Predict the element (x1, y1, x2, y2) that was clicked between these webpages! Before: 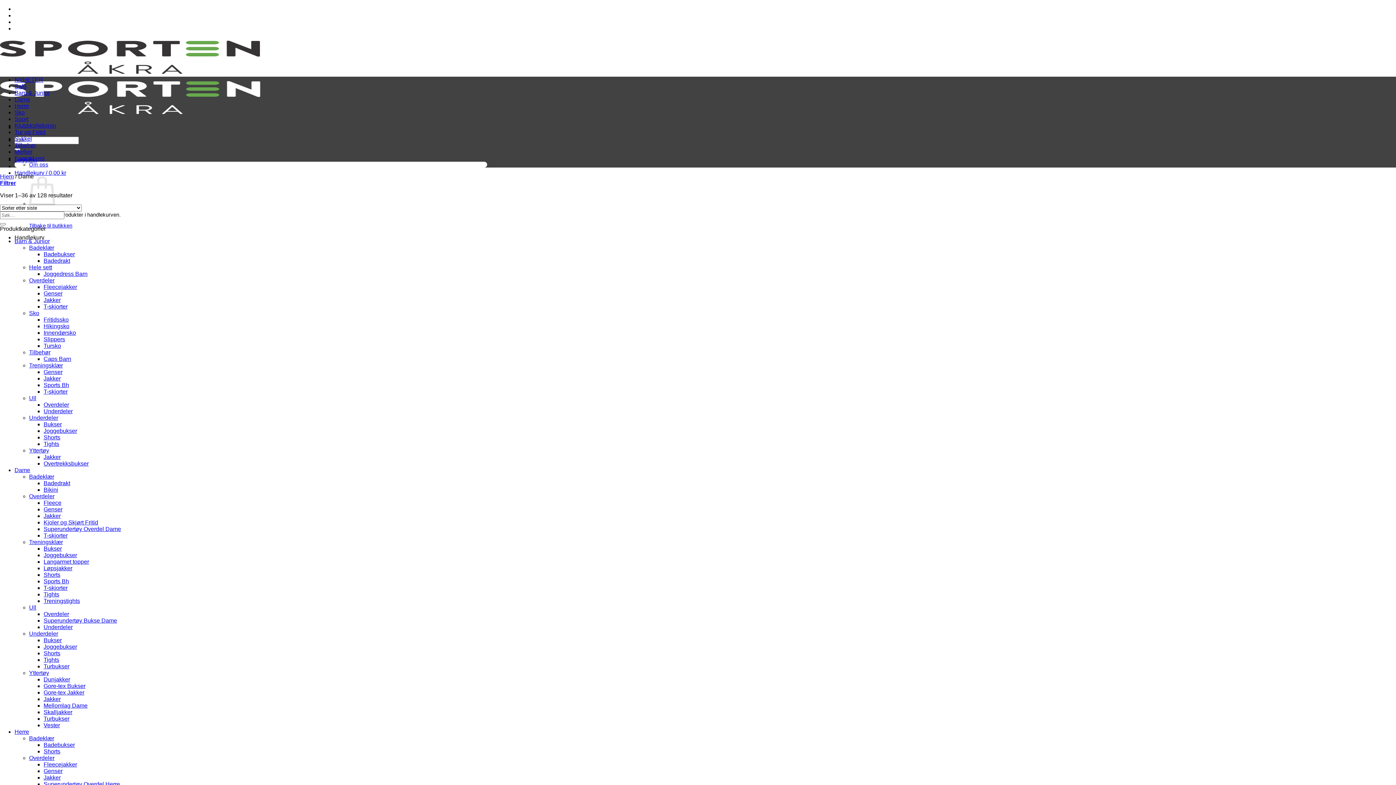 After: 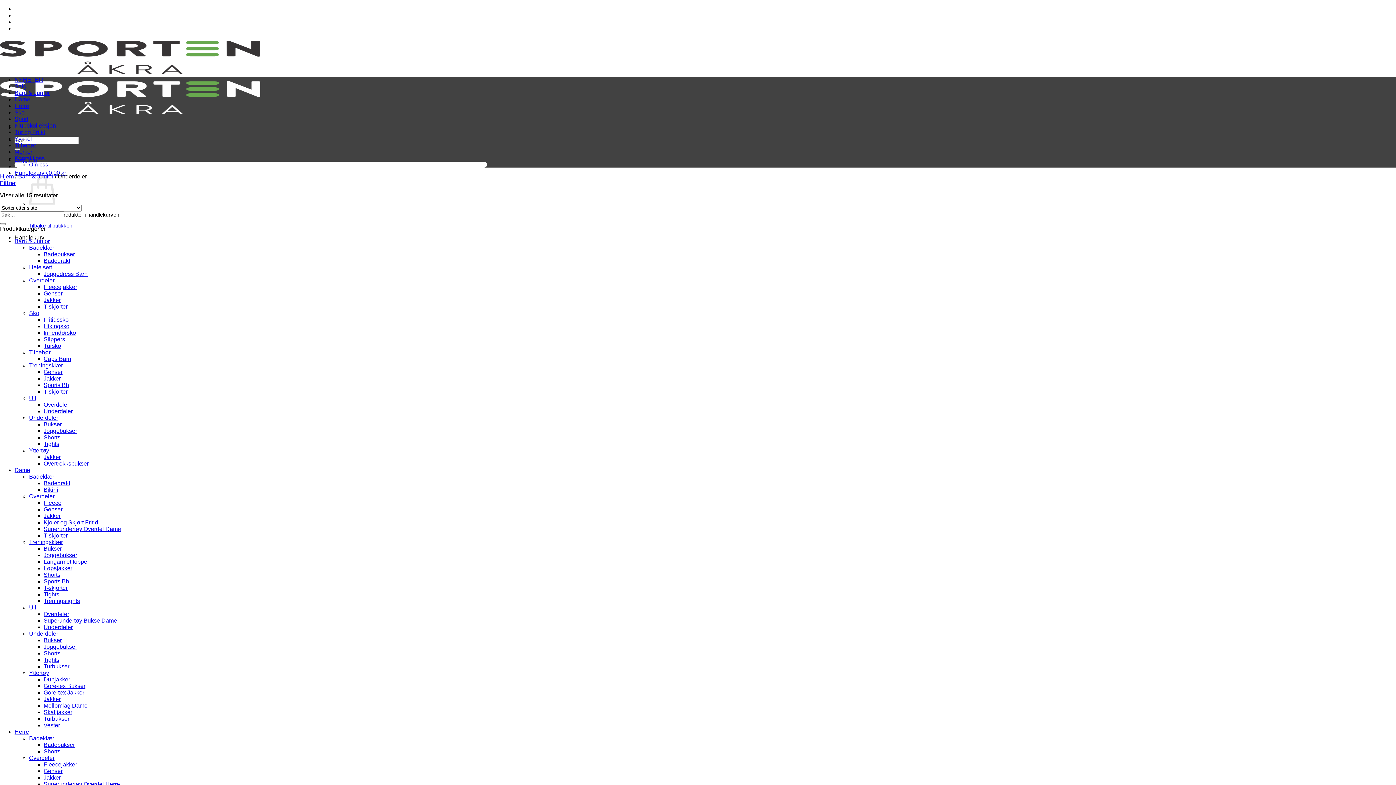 Action: bbox: (29, 414, 58, 421) label: Underdeler